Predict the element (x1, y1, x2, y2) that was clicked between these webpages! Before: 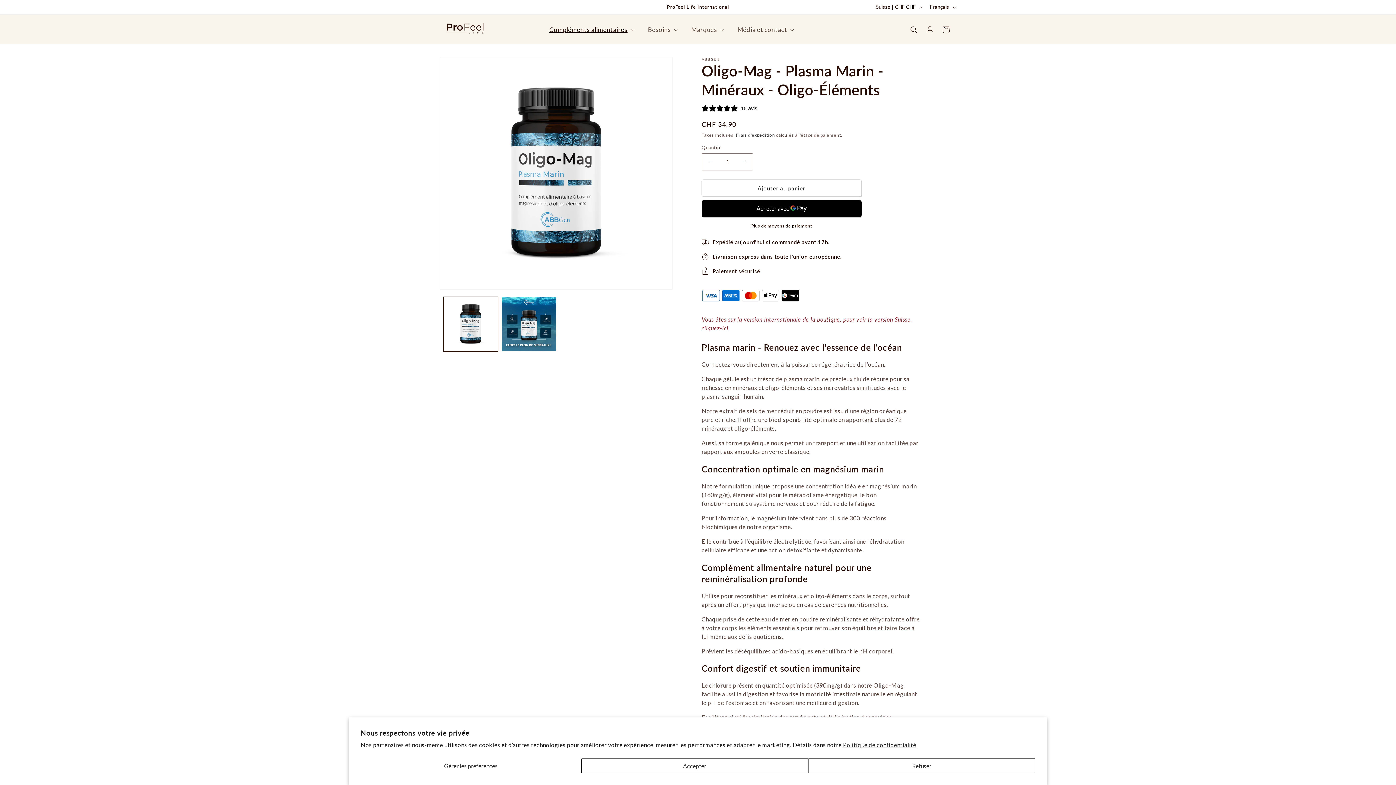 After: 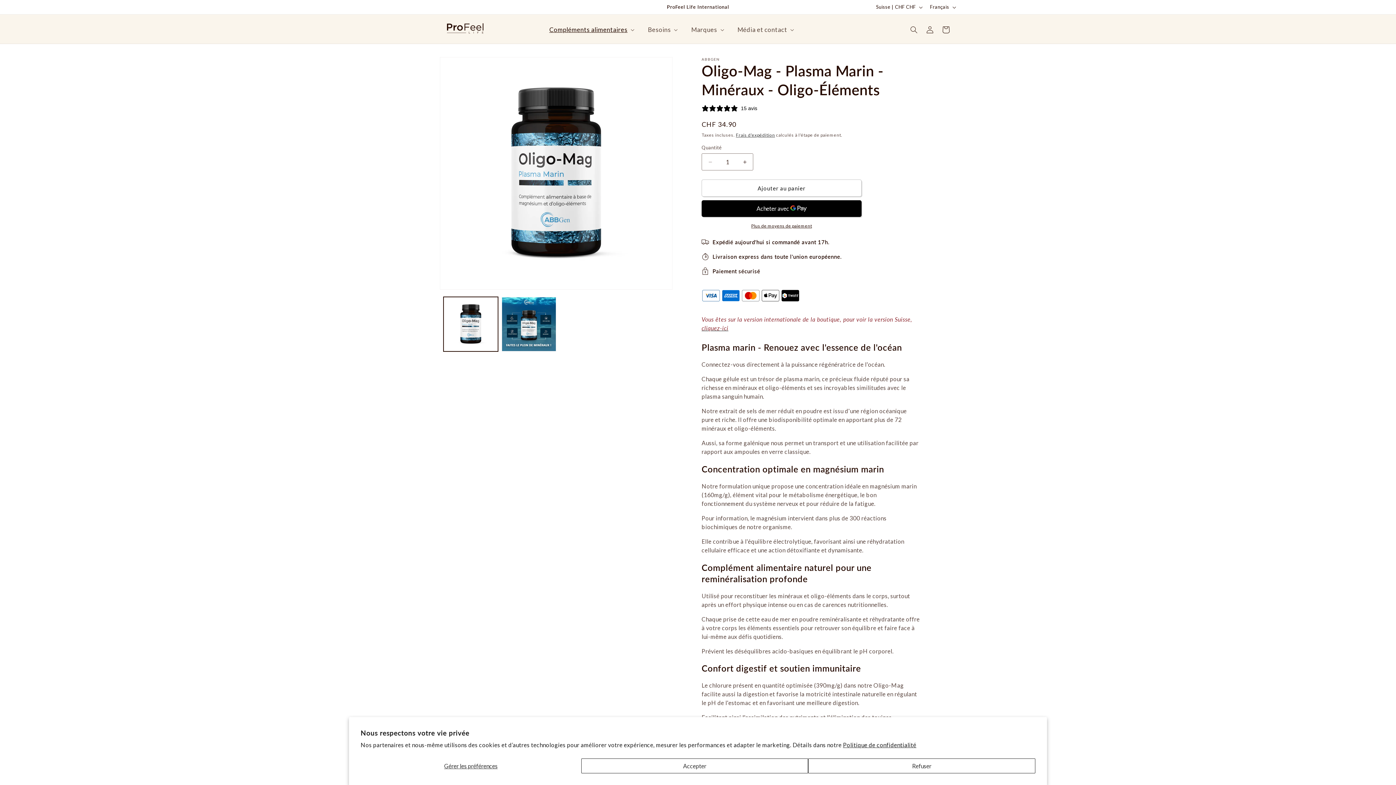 Action: label: cliquez-ici bbox: (701, 324, 728, 331)